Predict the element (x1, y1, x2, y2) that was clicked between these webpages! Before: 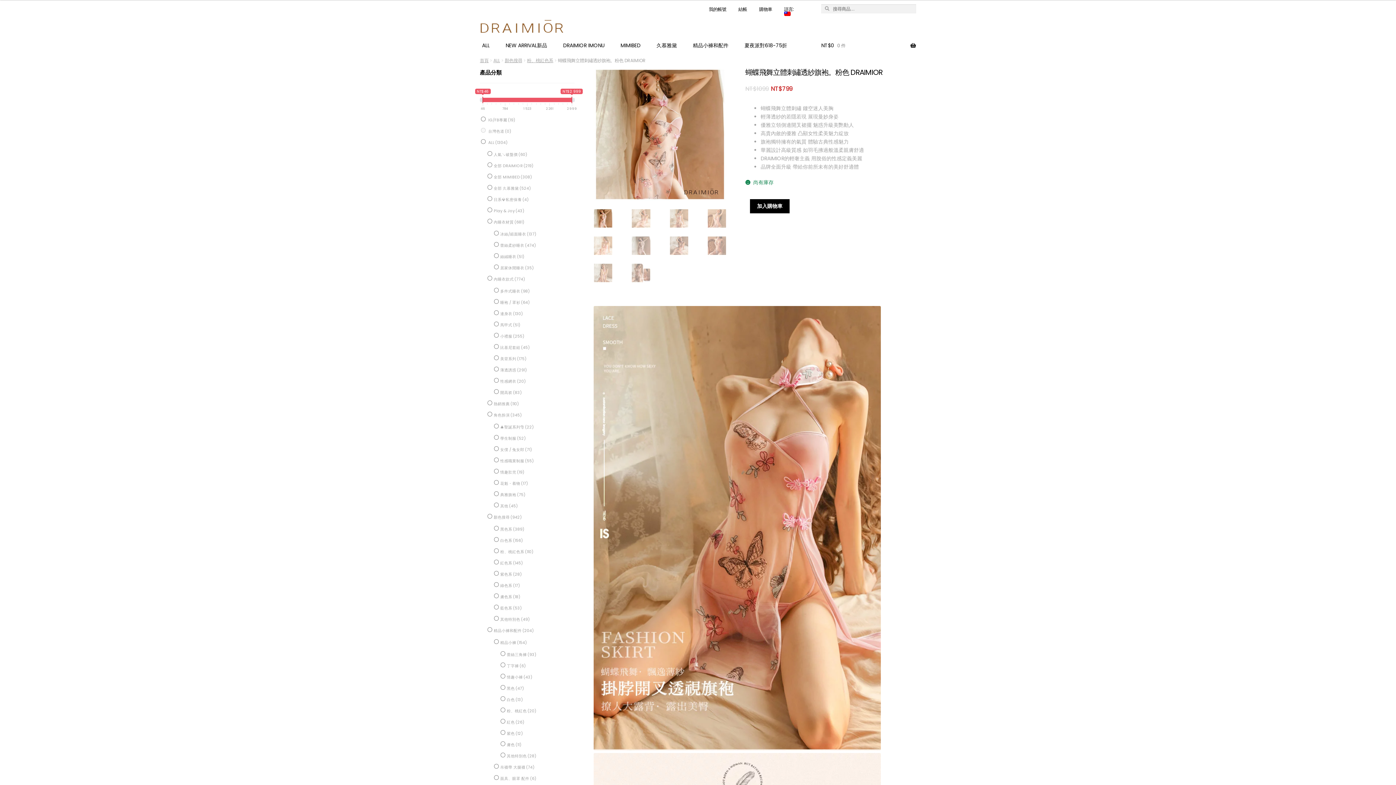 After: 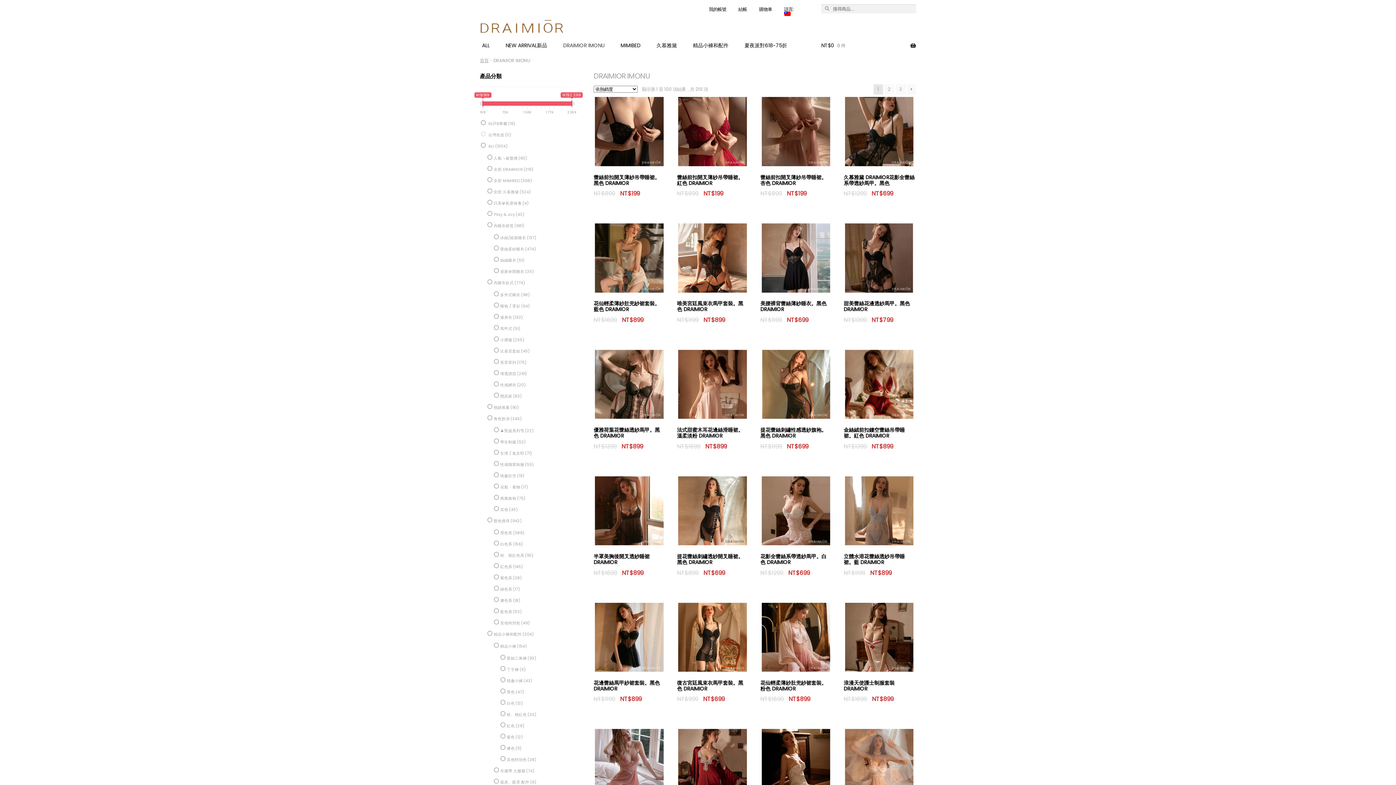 Action: bbox: (556, 37, 612, 53) label: DRAIMIOR IMONU